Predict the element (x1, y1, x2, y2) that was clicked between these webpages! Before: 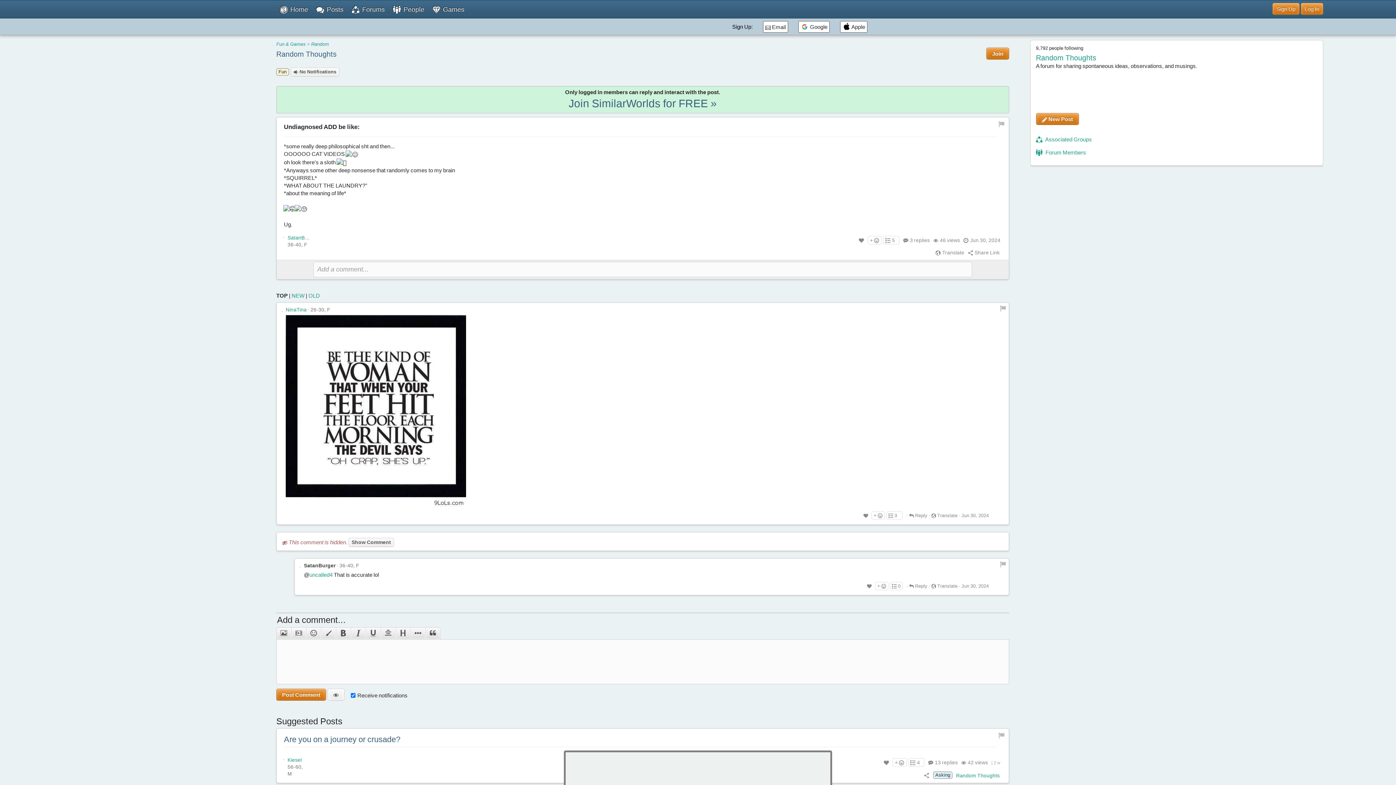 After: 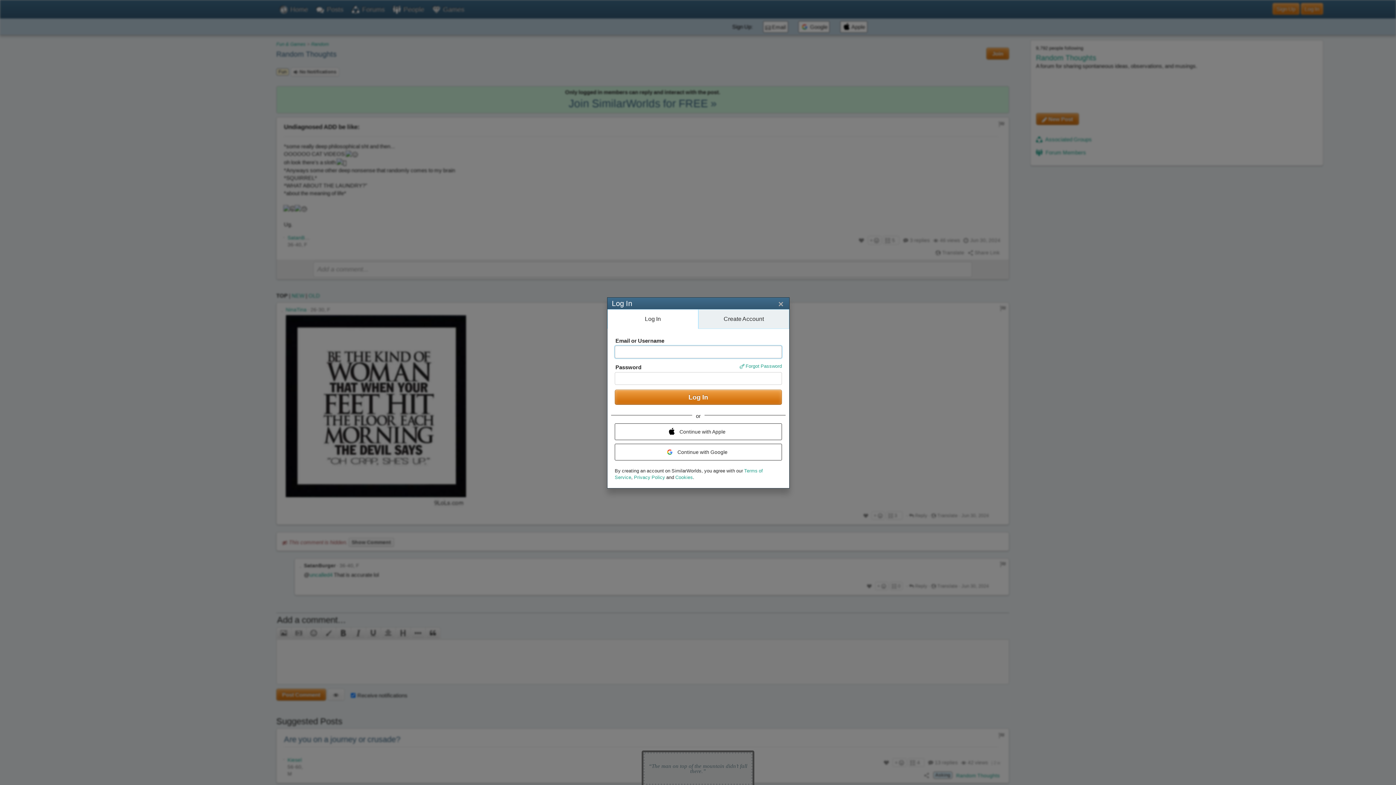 Action: bbox: (1301, 2, 1323, 14) label: Log In